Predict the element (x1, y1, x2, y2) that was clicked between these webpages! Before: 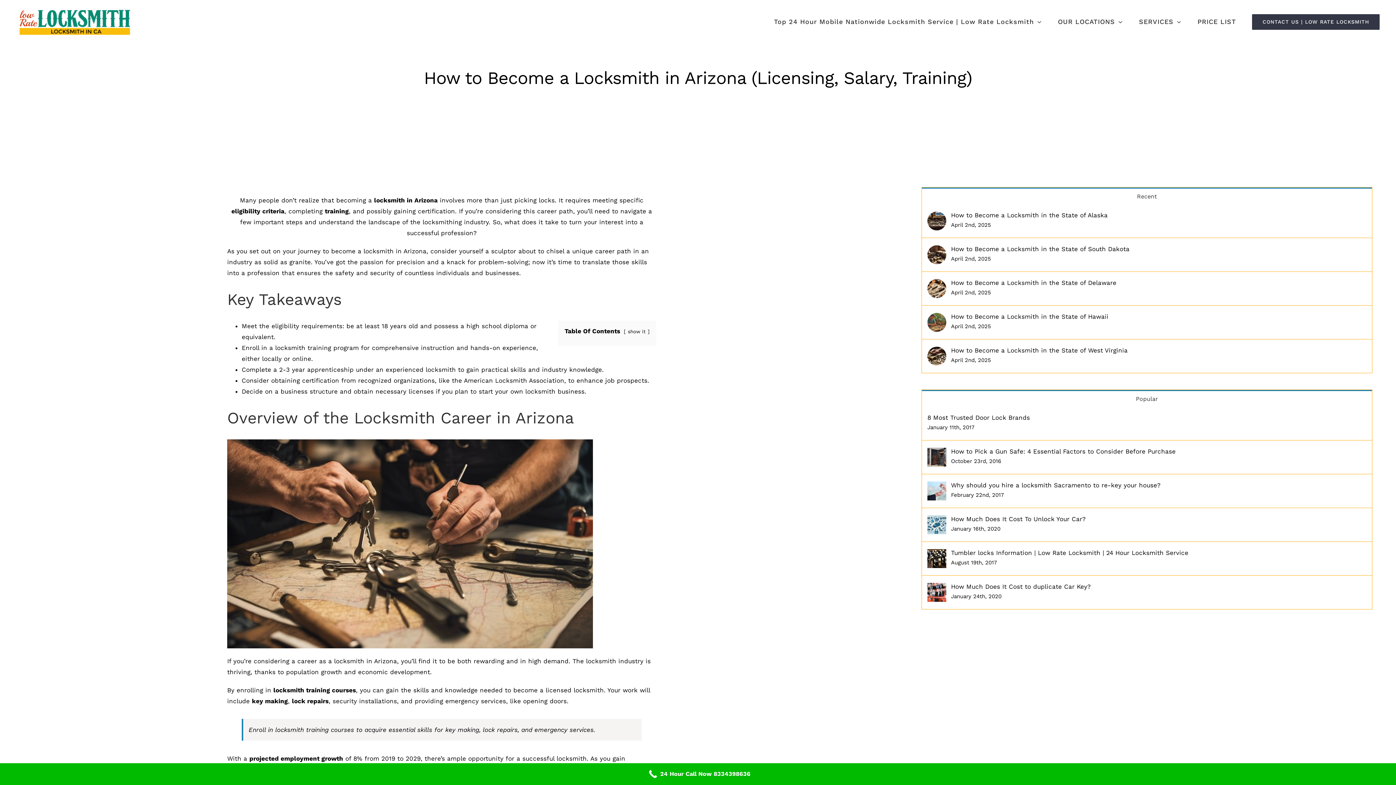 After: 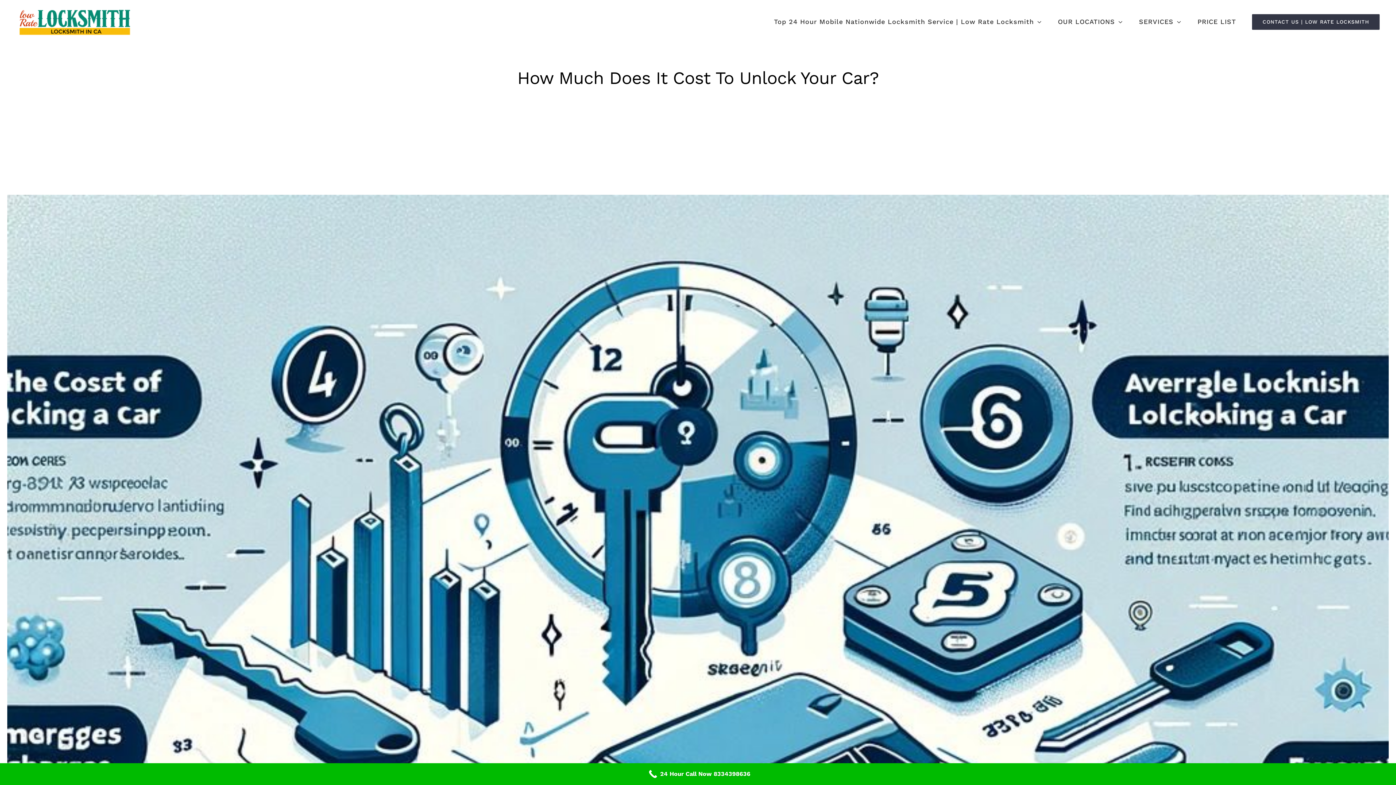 Action: label: How Much Does It Cost To Unlock Your Car? bbox: (951, 515, 1366, 522)